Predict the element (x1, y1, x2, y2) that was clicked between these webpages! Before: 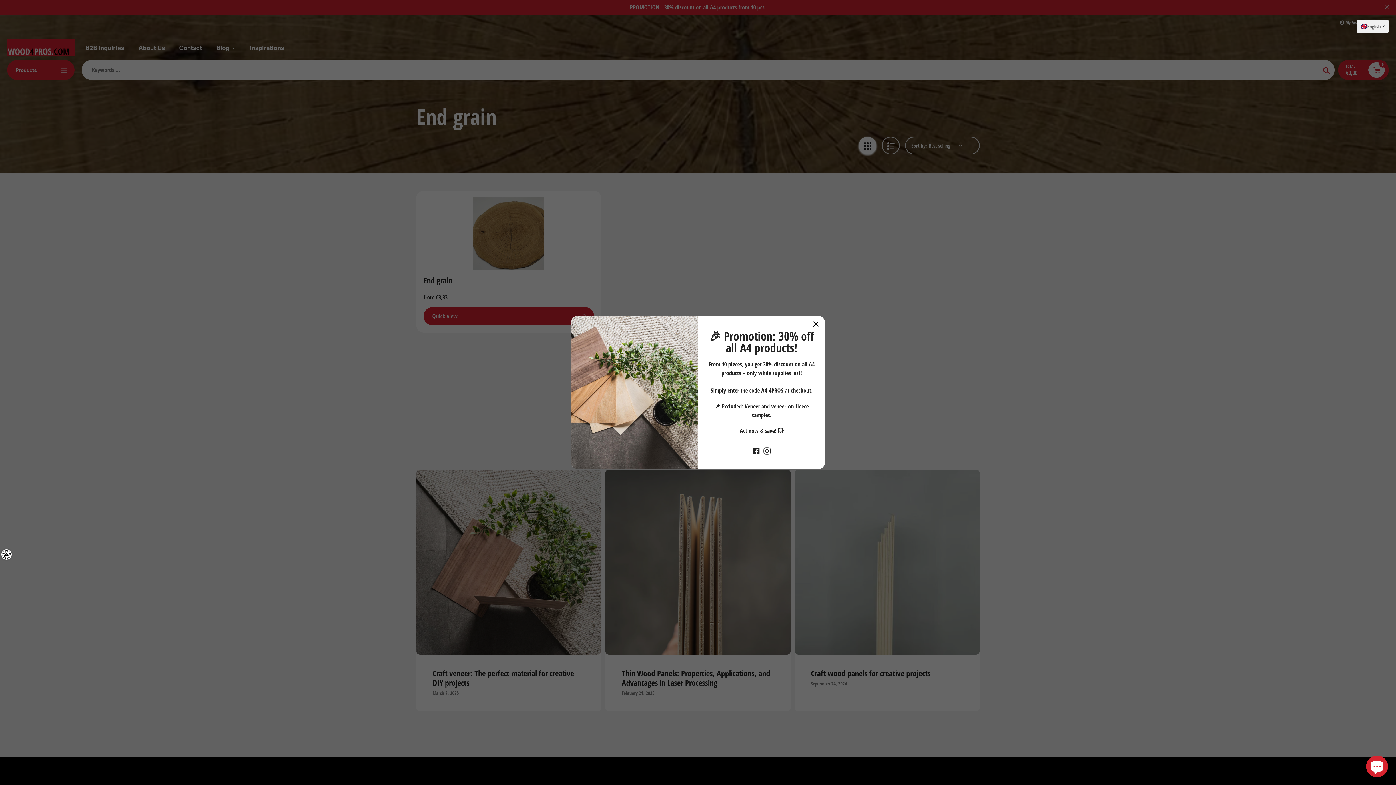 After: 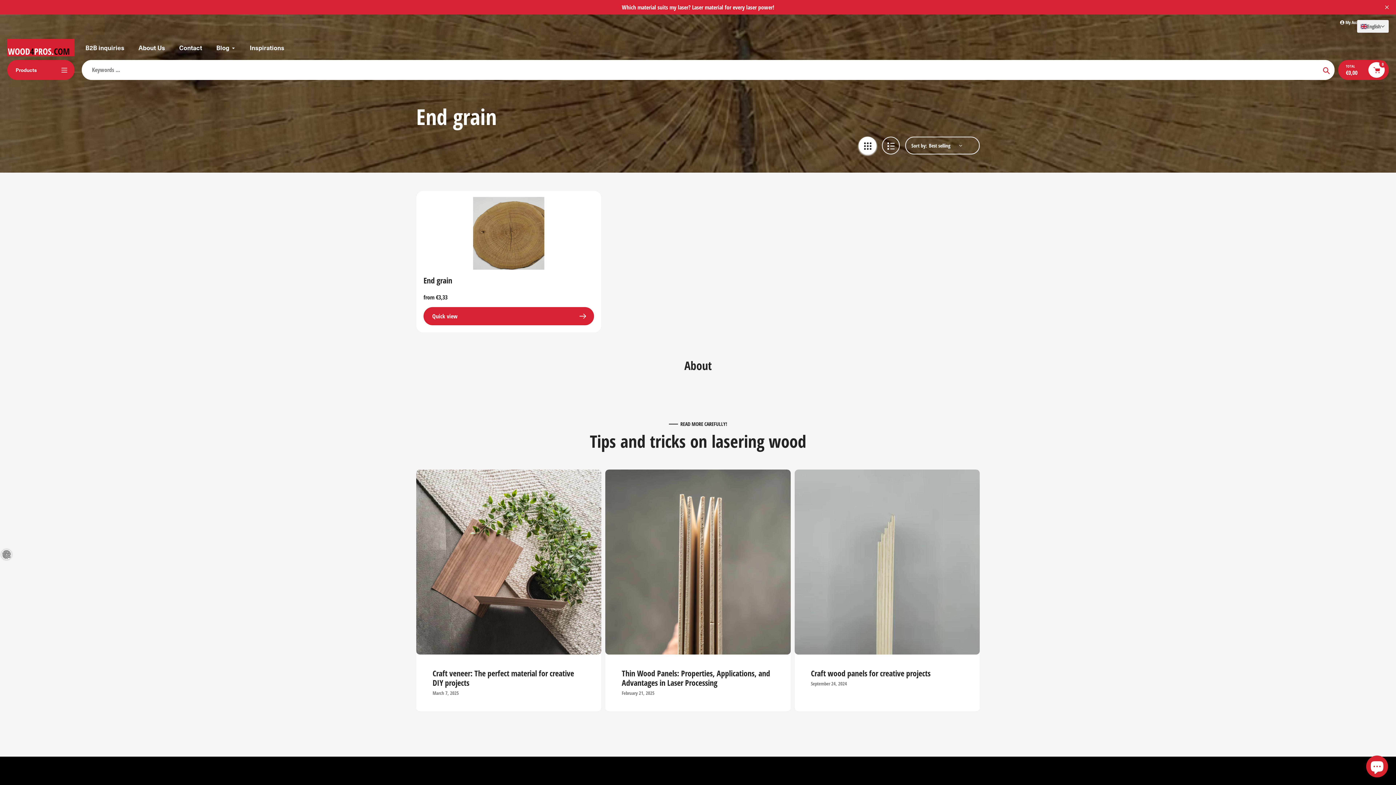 Action: bbox: (811, 319, 820, 328) label: Close Popup